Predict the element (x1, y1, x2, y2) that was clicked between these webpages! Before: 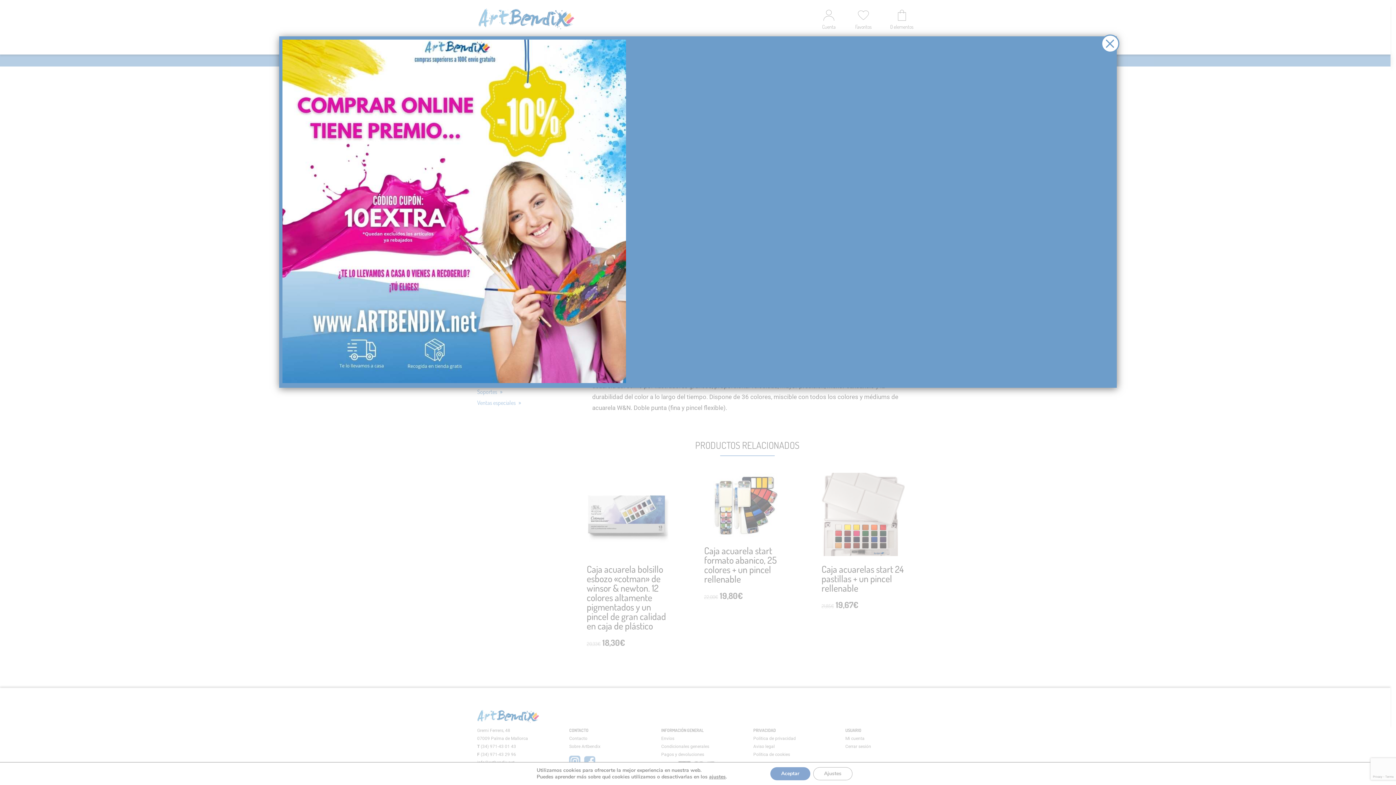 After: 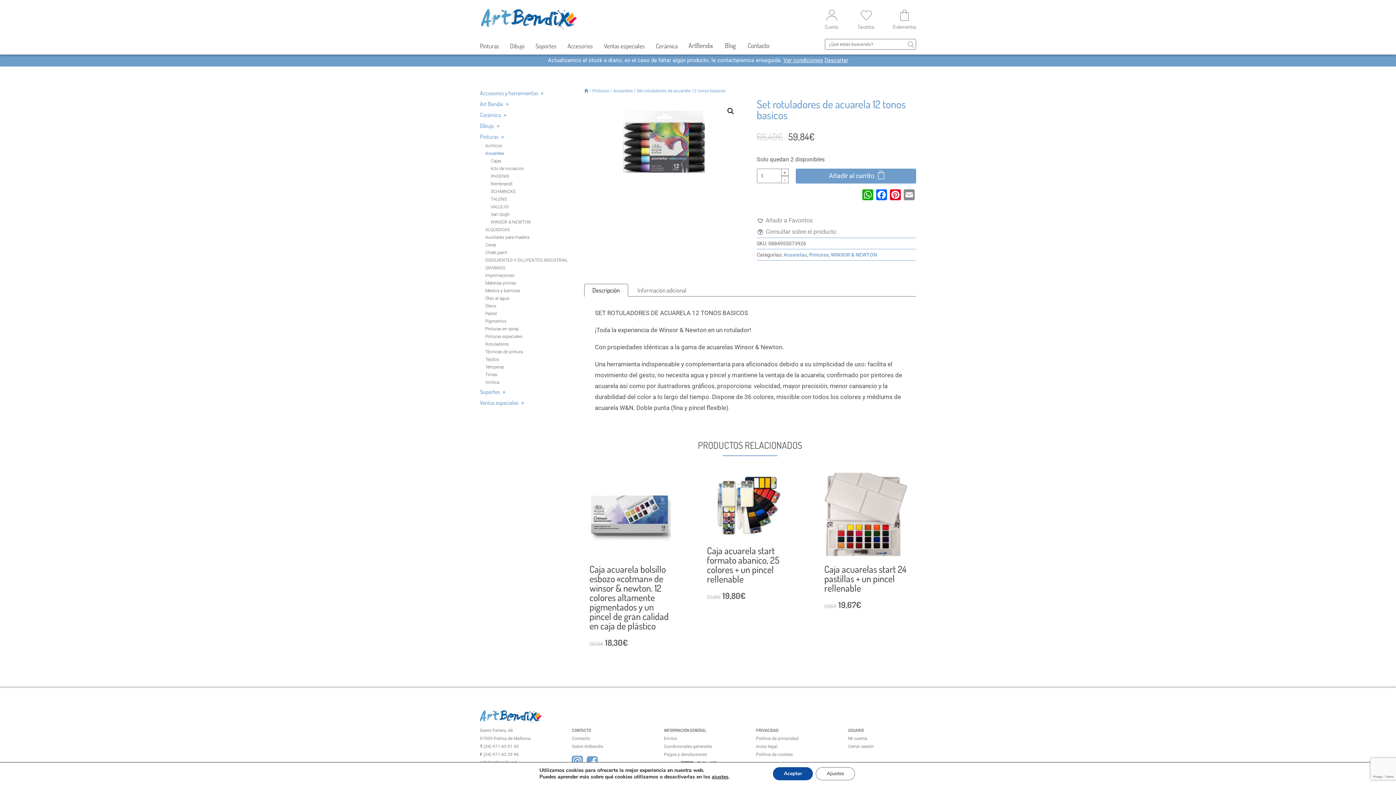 Action: bbox: (1101, 34, 1119, 52) label: Cerrar